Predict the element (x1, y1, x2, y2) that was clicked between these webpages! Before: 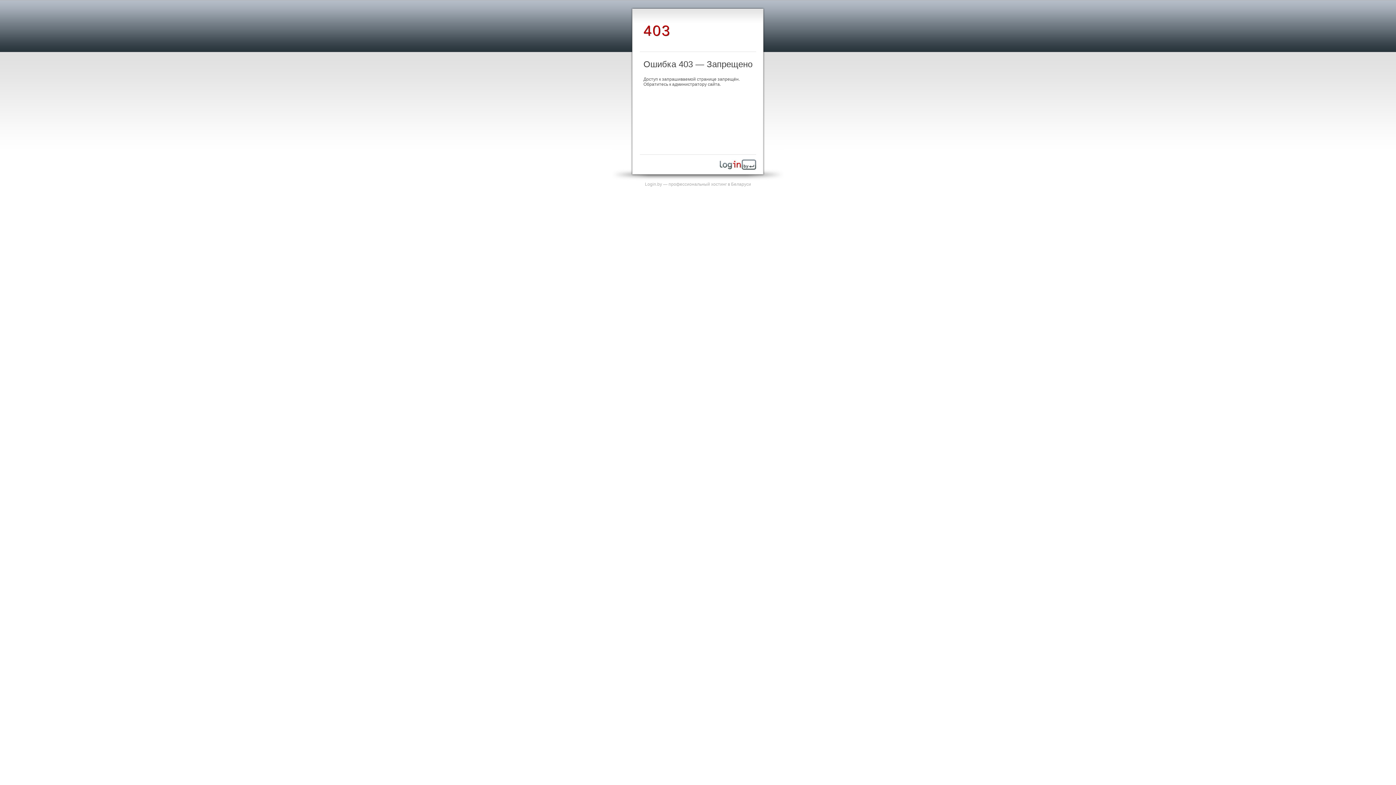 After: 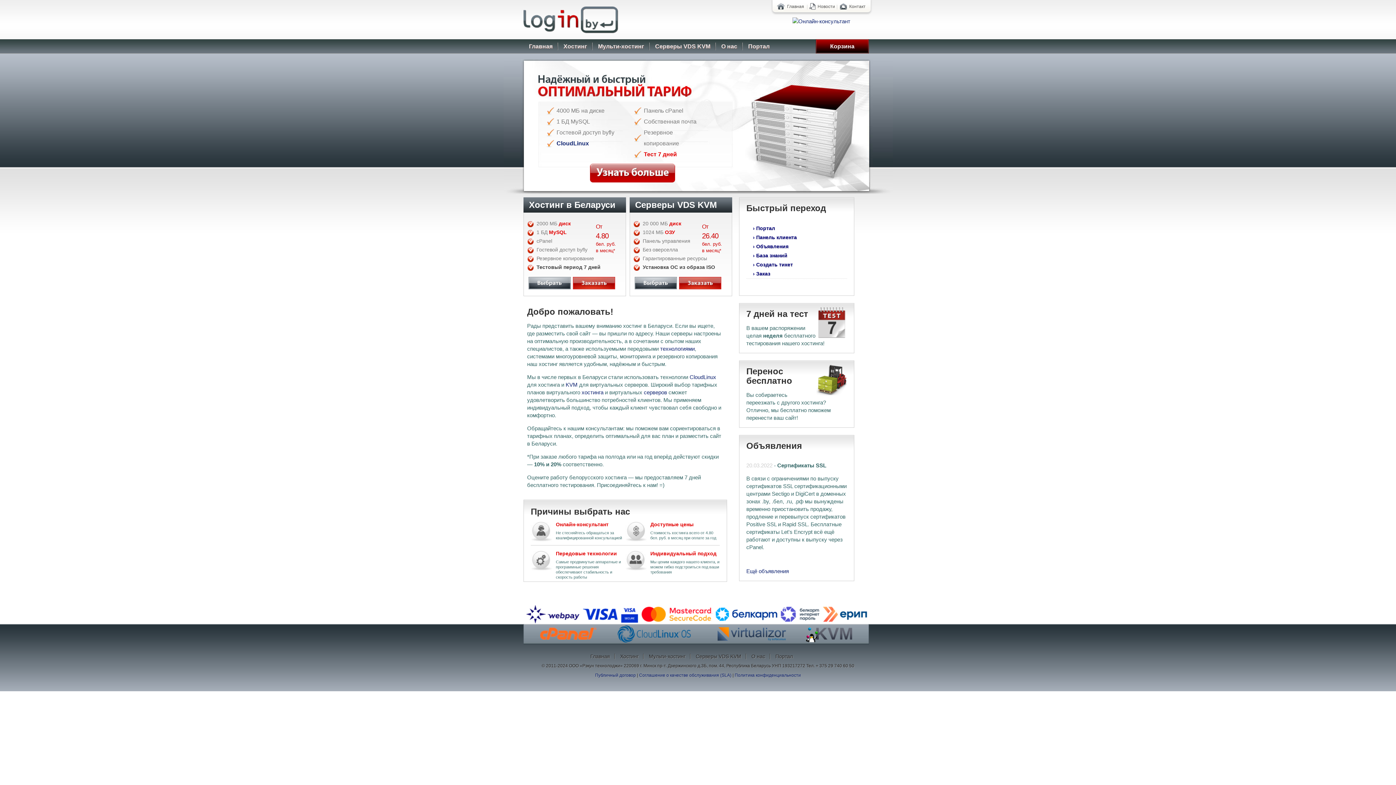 Action: bbox: (720, 165, 756, 170)